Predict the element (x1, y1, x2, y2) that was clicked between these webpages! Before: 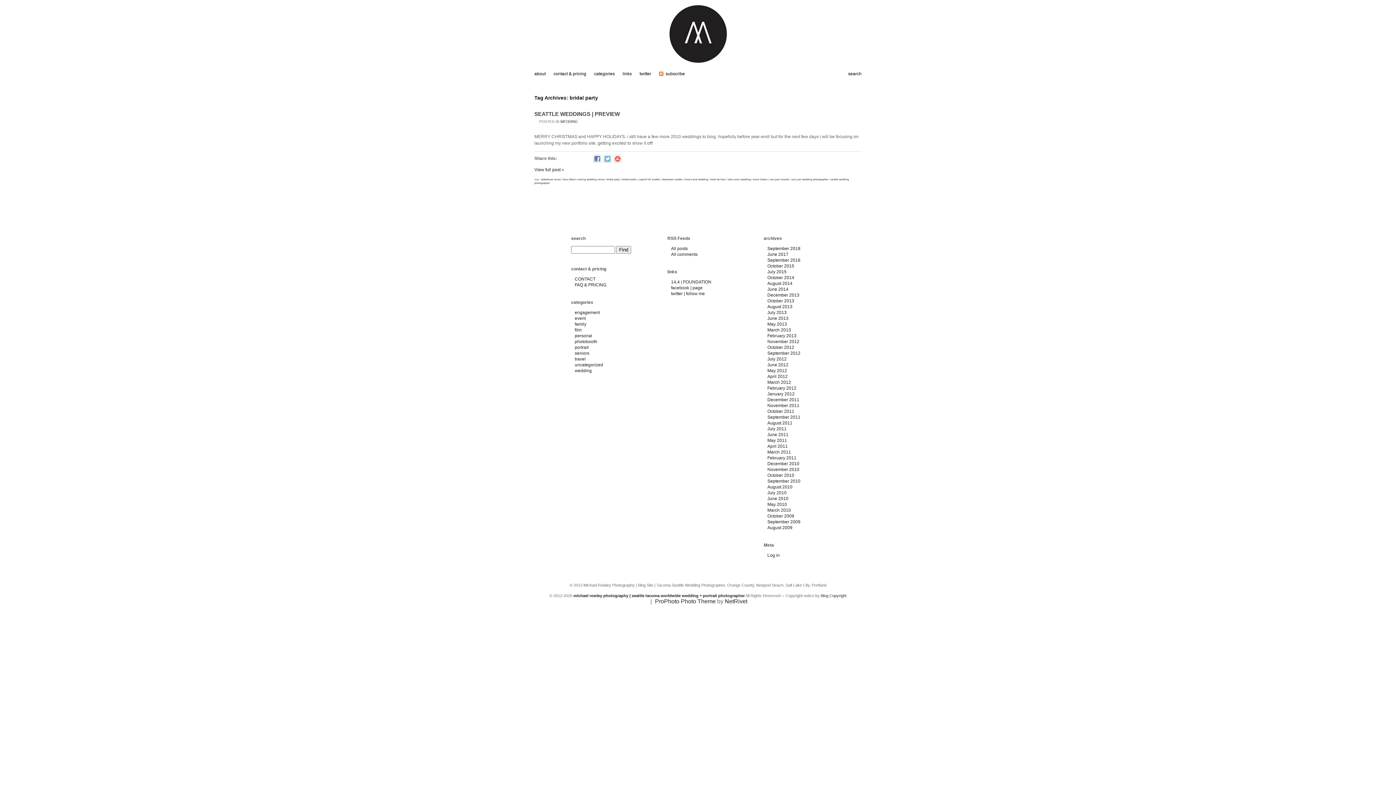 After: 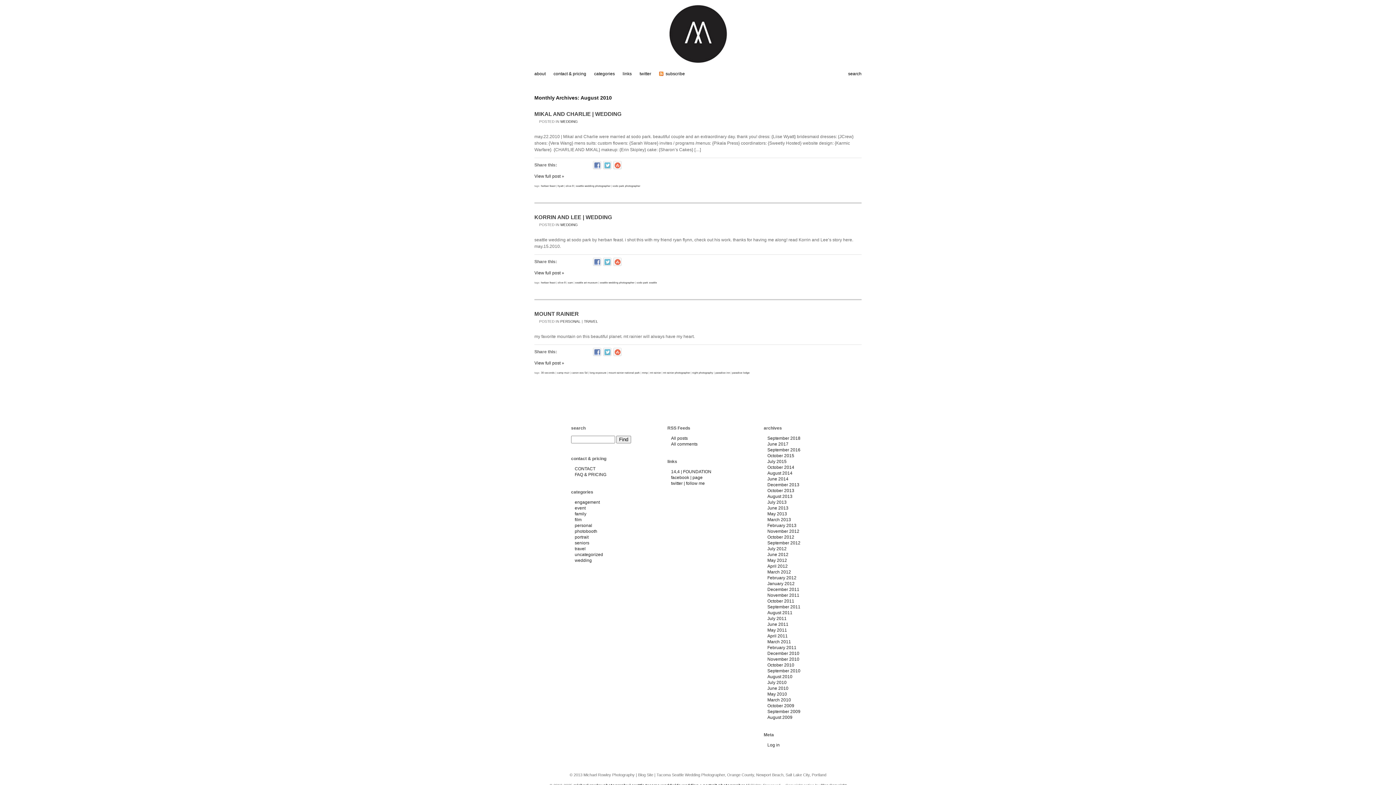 Action: label: August 2010 bbox: (767, 484, 792, 489)